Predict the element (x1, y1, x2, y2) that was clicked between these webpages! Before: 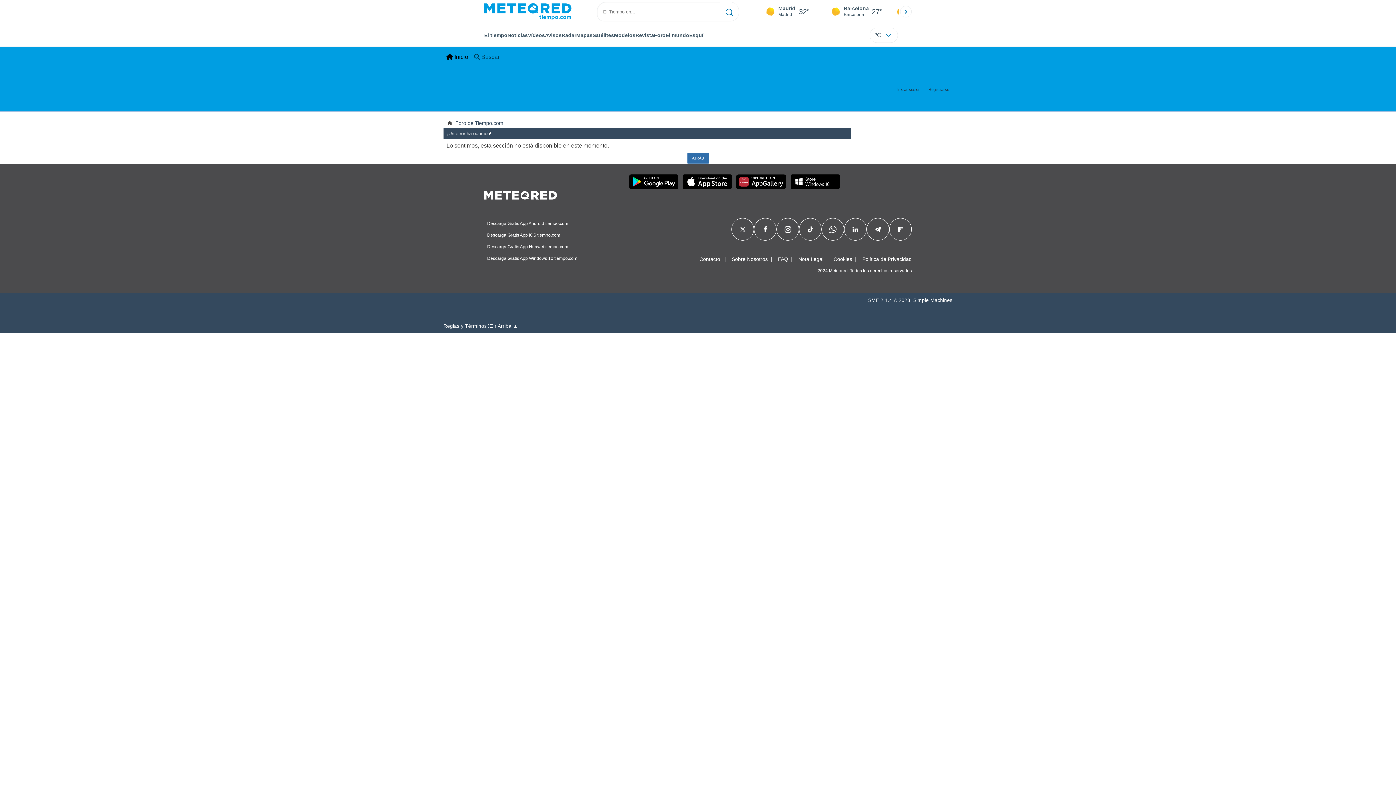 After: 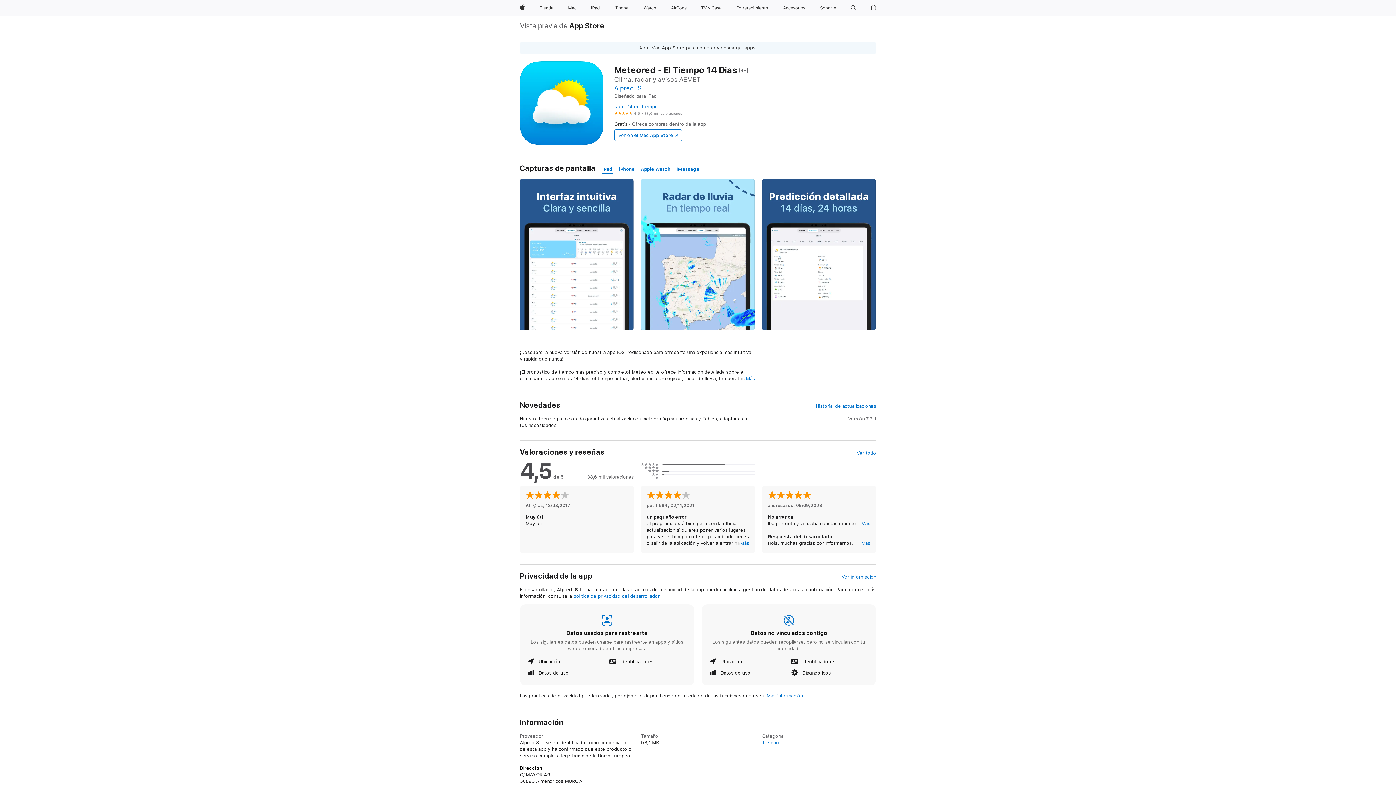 Action: label: Descarga Gratis App iOS tiempo.com bbox: (487, 232, 560, 237)